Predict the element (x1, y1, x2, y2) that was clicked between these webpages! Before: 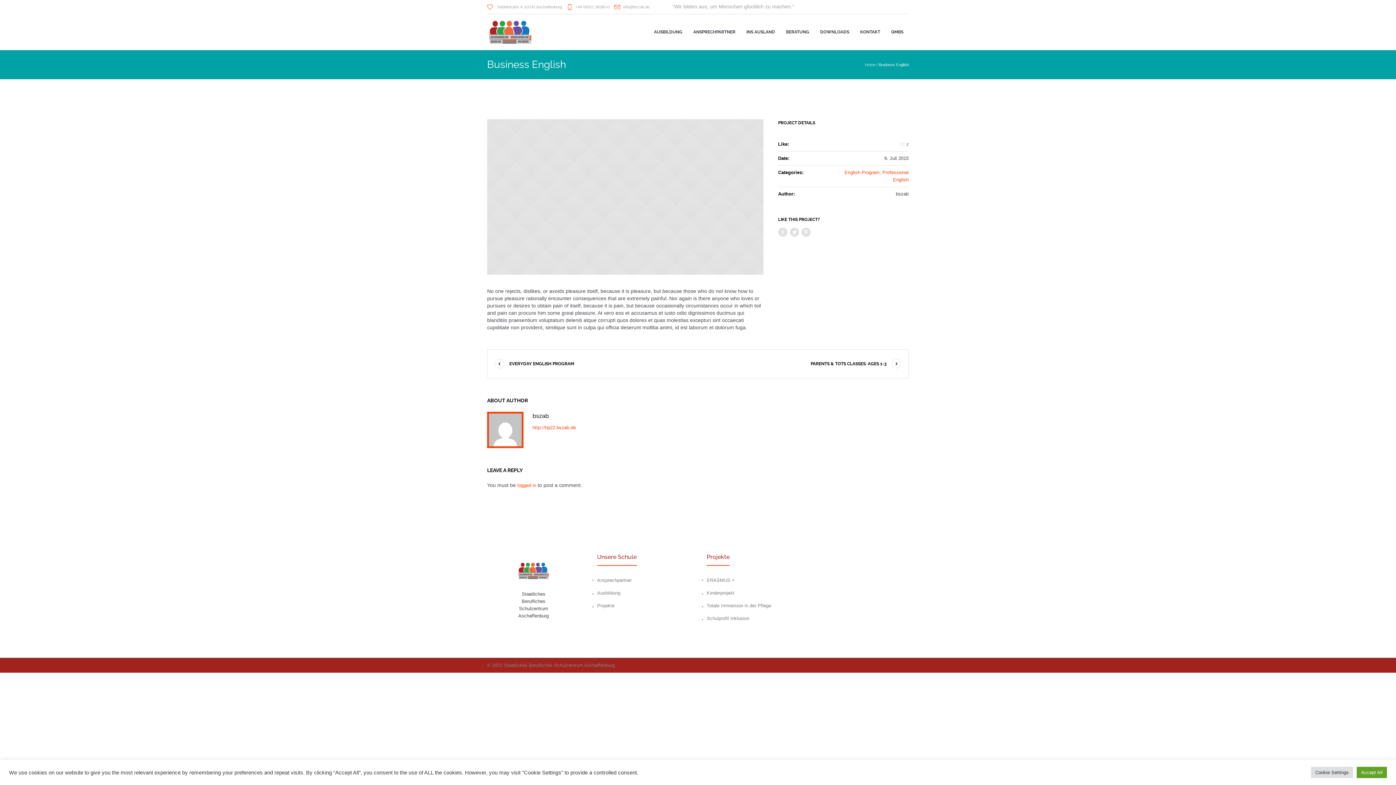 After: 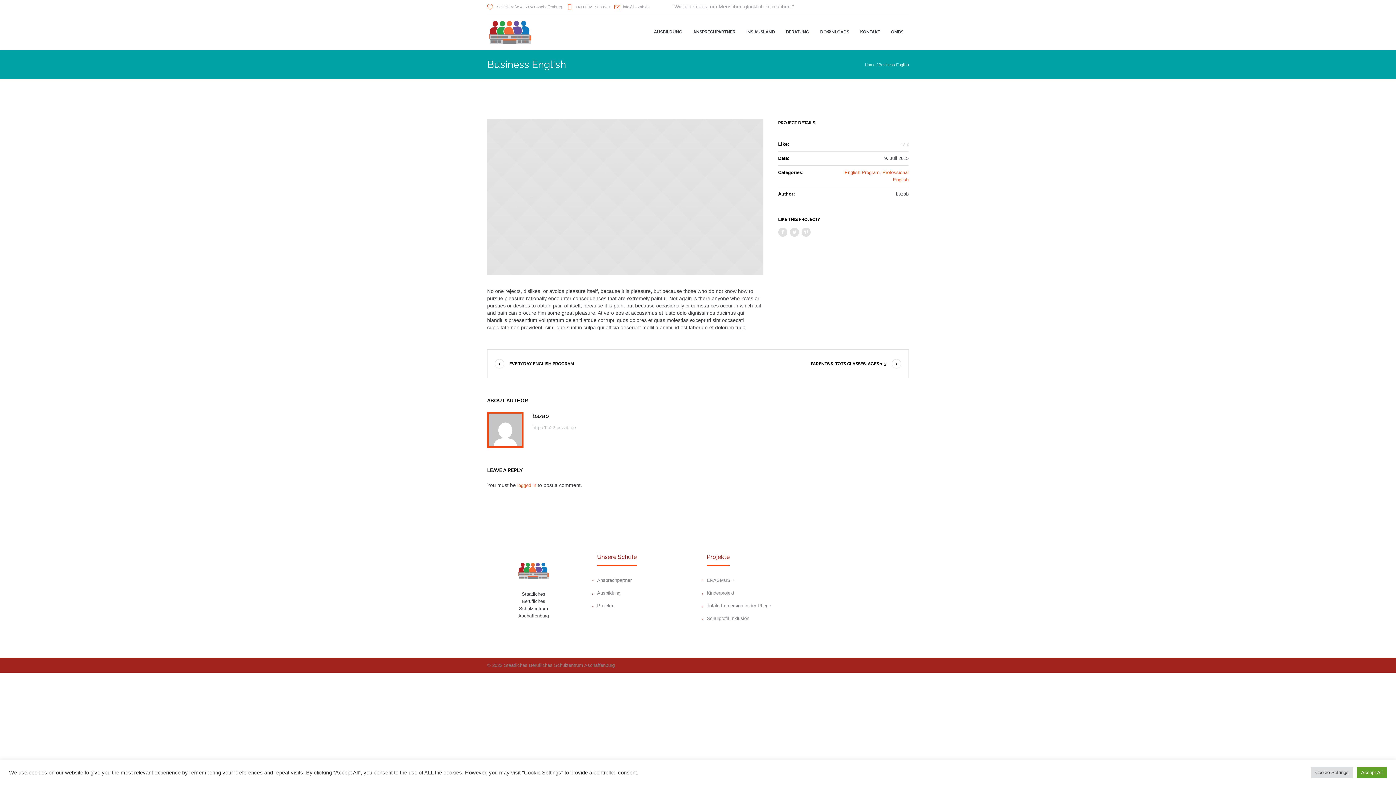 Action: label: http://hp22.bszab.de bbox: (532, 424, 576, 430)